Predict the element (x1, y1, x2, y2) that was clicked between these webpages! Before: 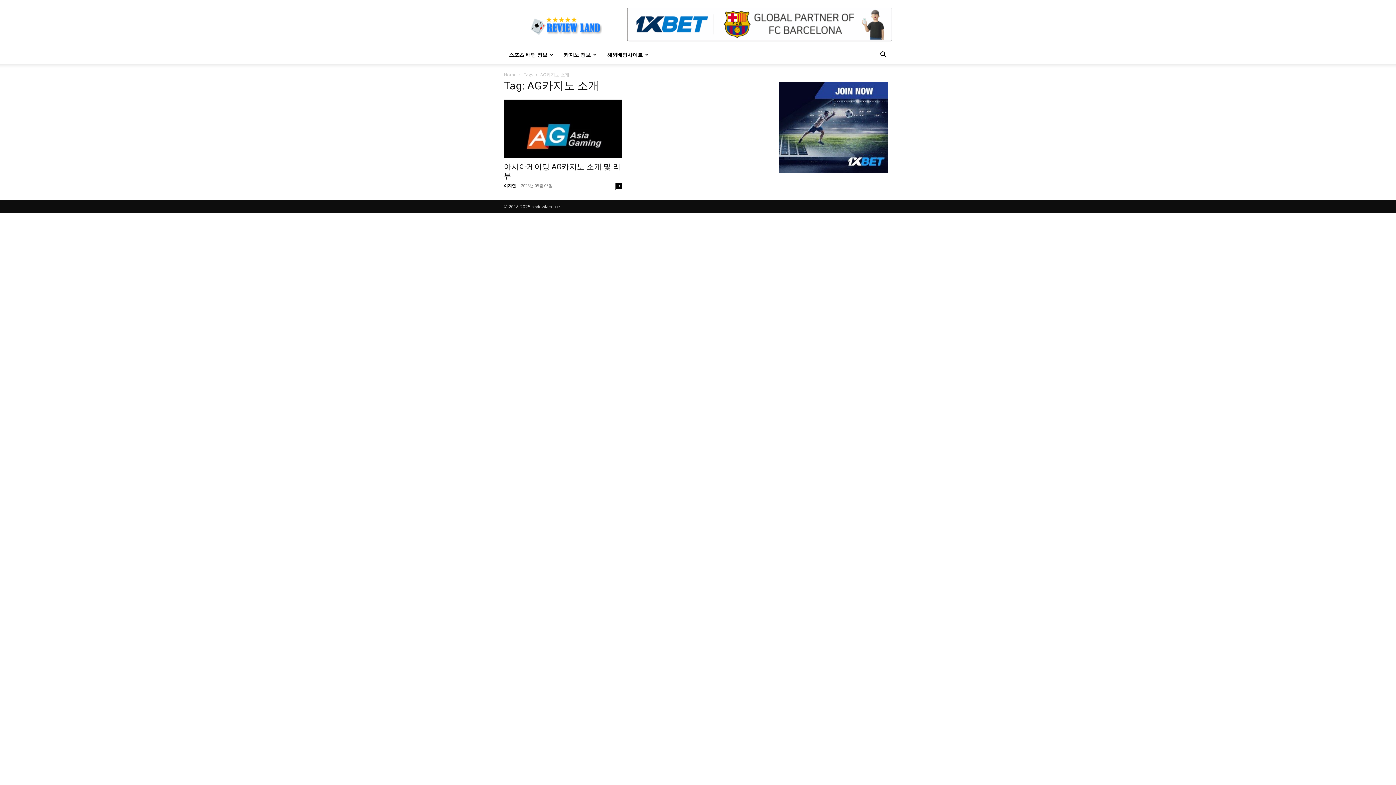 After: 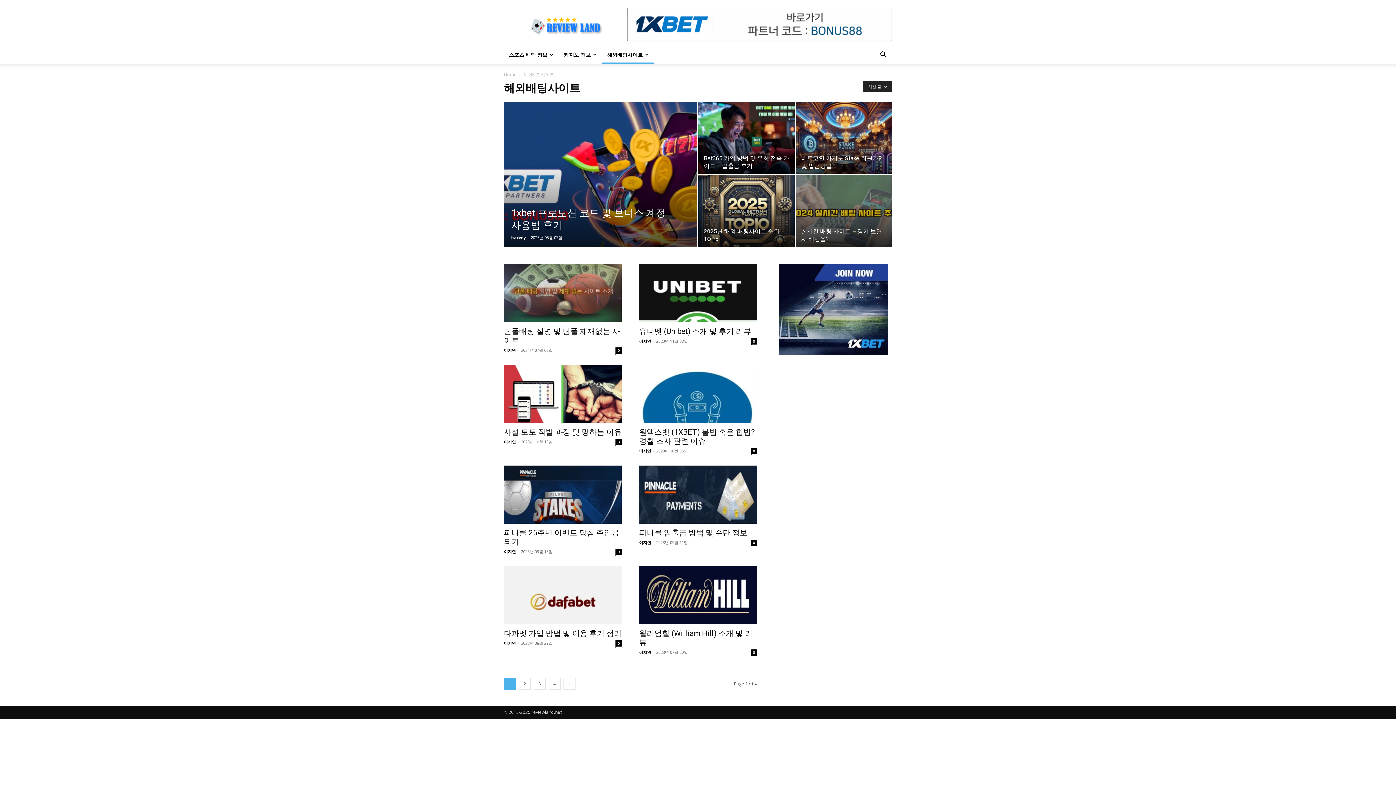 Action: label: 해외배팅사이트 bbox: (602, 46, 654, 63)